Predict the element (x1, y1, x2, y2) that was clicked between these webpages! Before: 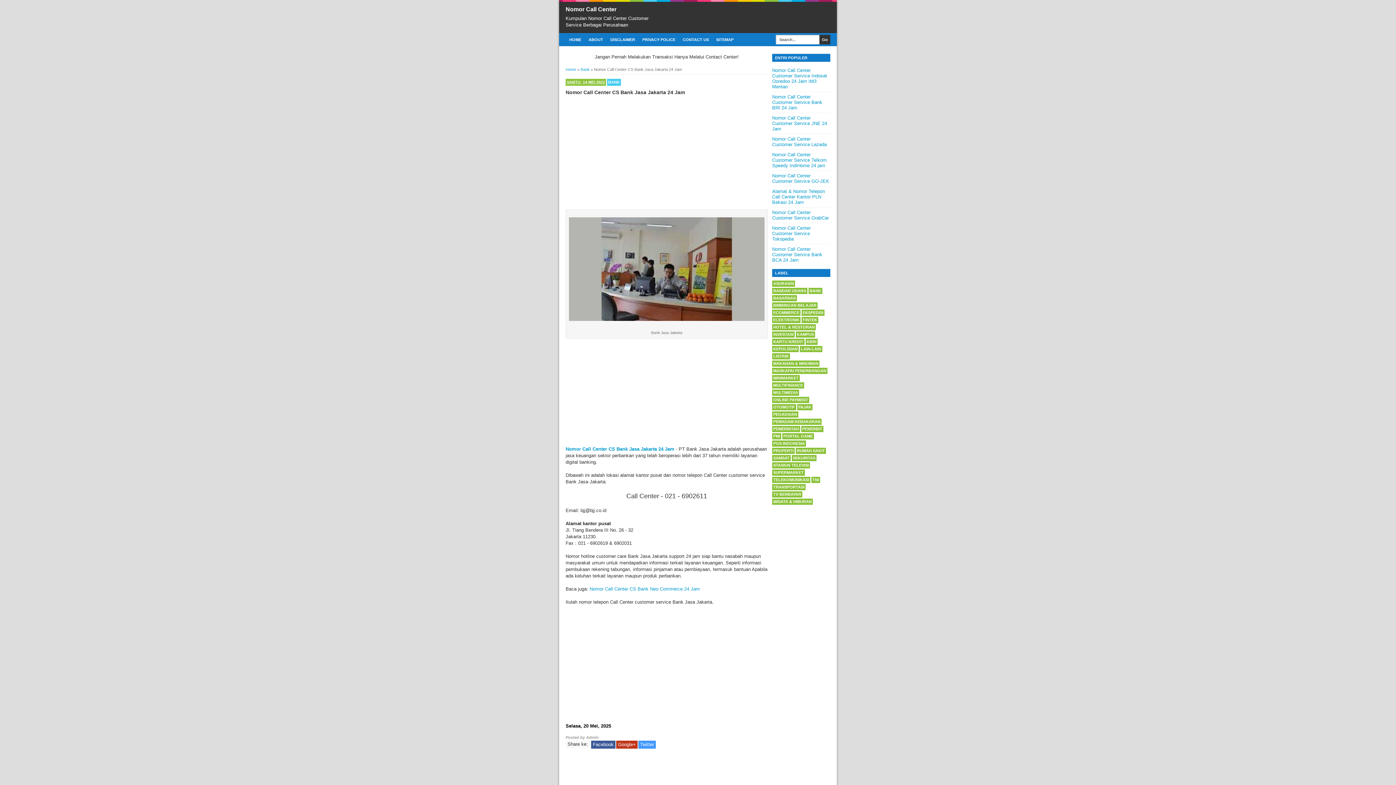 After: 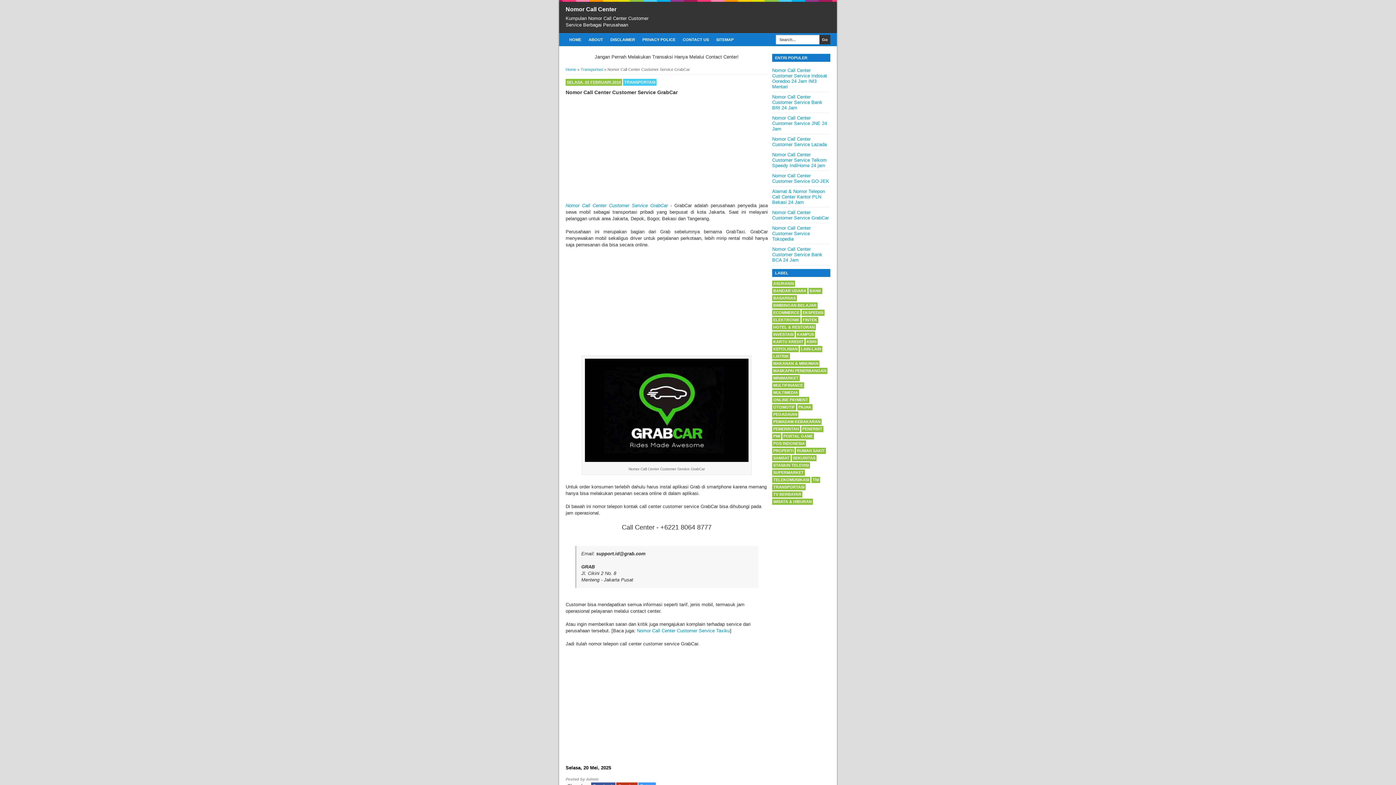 Action: label: Nomor Call Center Customer Service GrabCar bbox: (772, 209, 829, 220)